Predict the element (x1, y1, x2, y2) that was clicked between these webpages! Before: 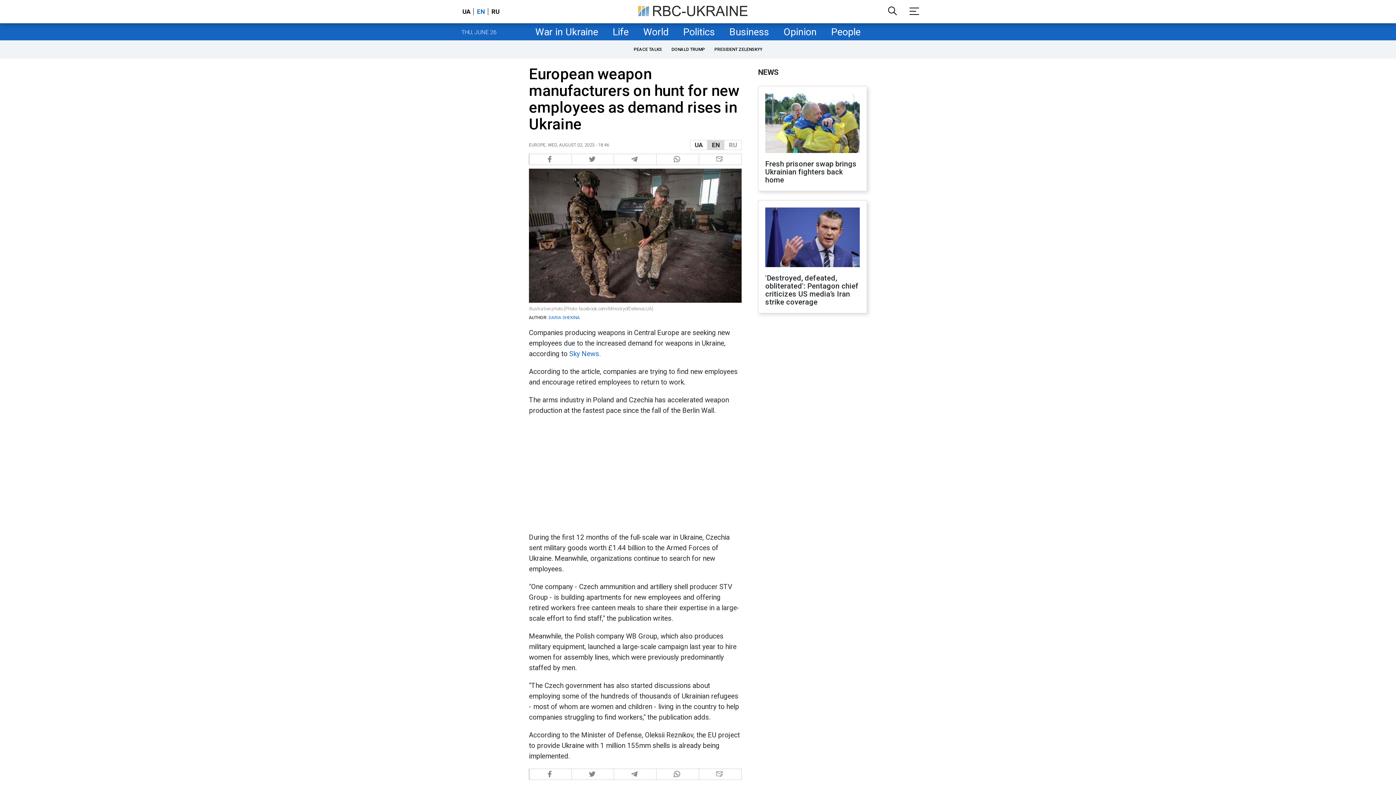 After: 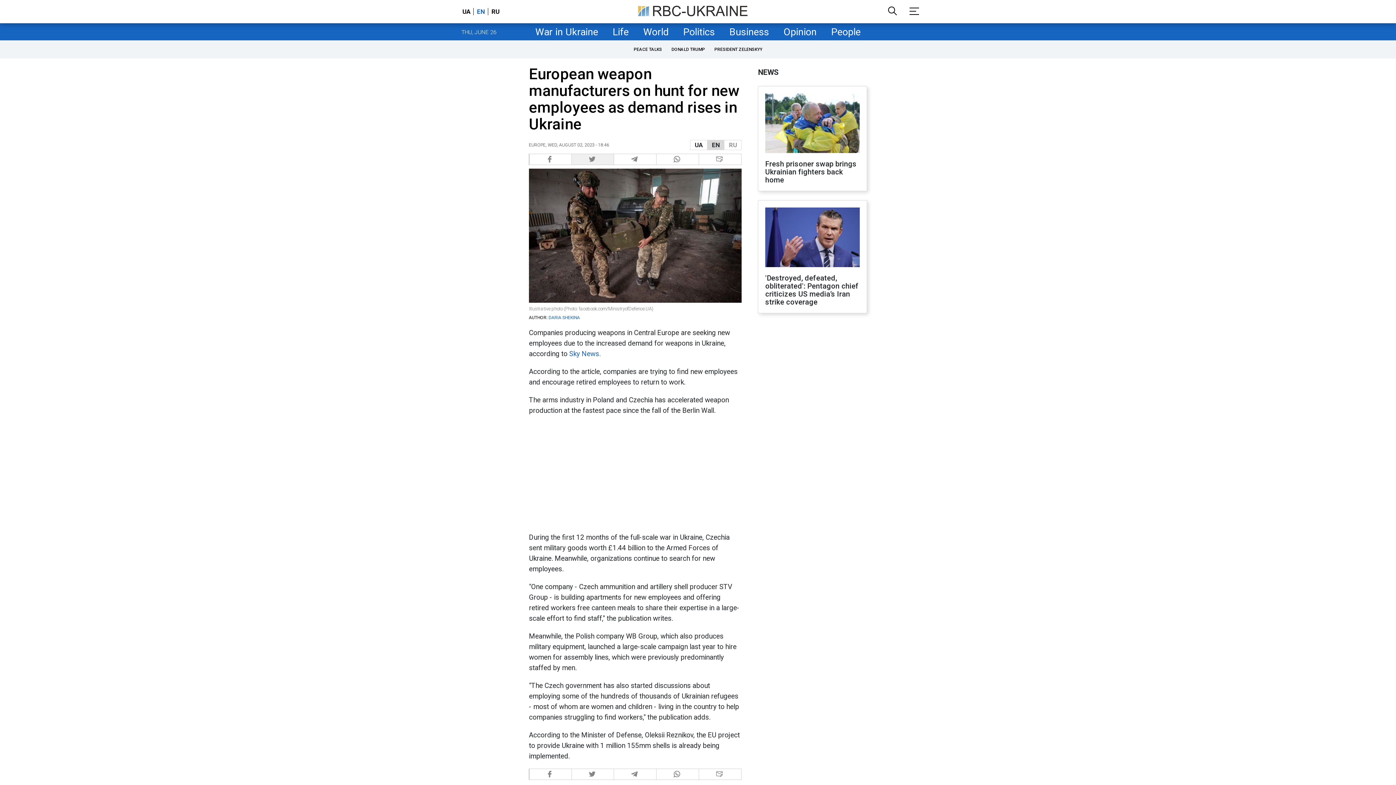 Action: bbox: (571, 153, 614, 165) label:  